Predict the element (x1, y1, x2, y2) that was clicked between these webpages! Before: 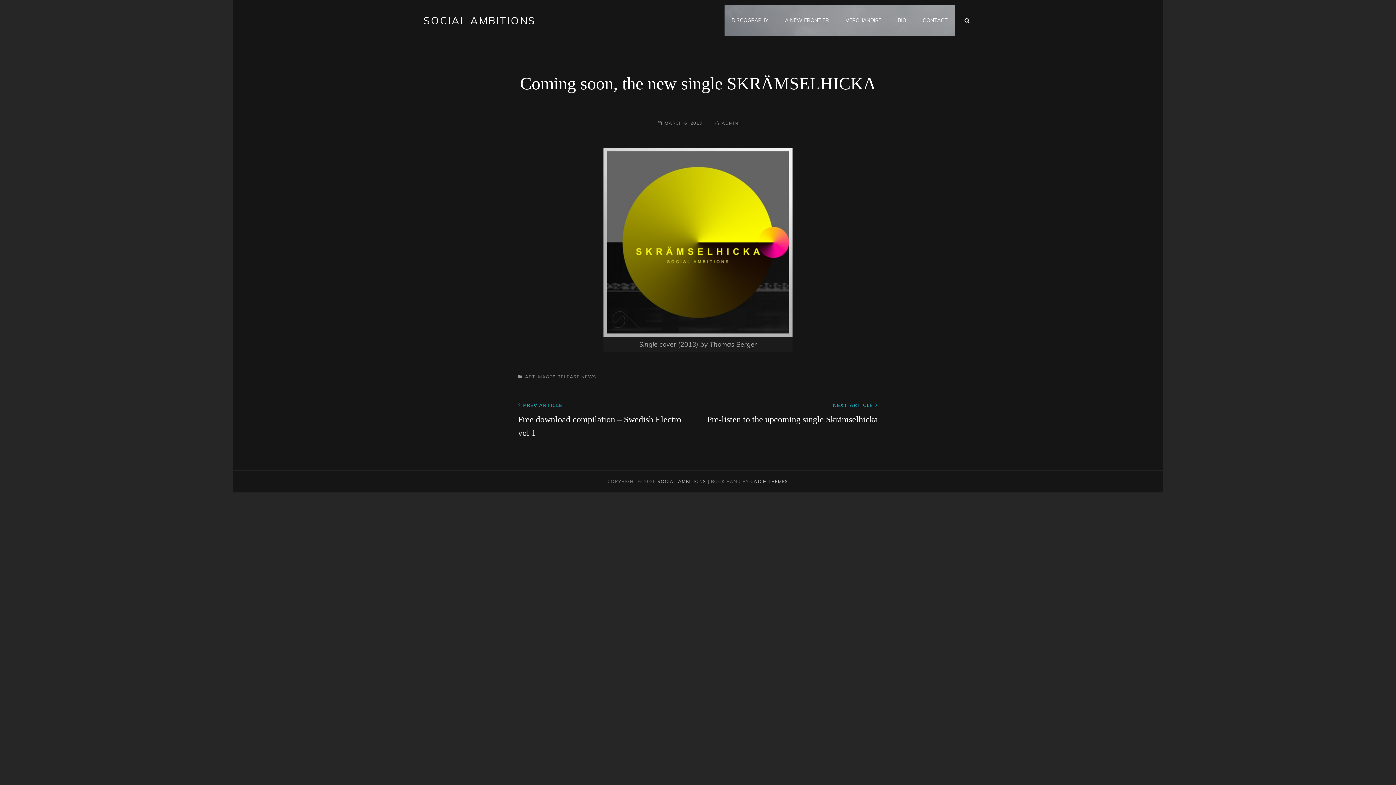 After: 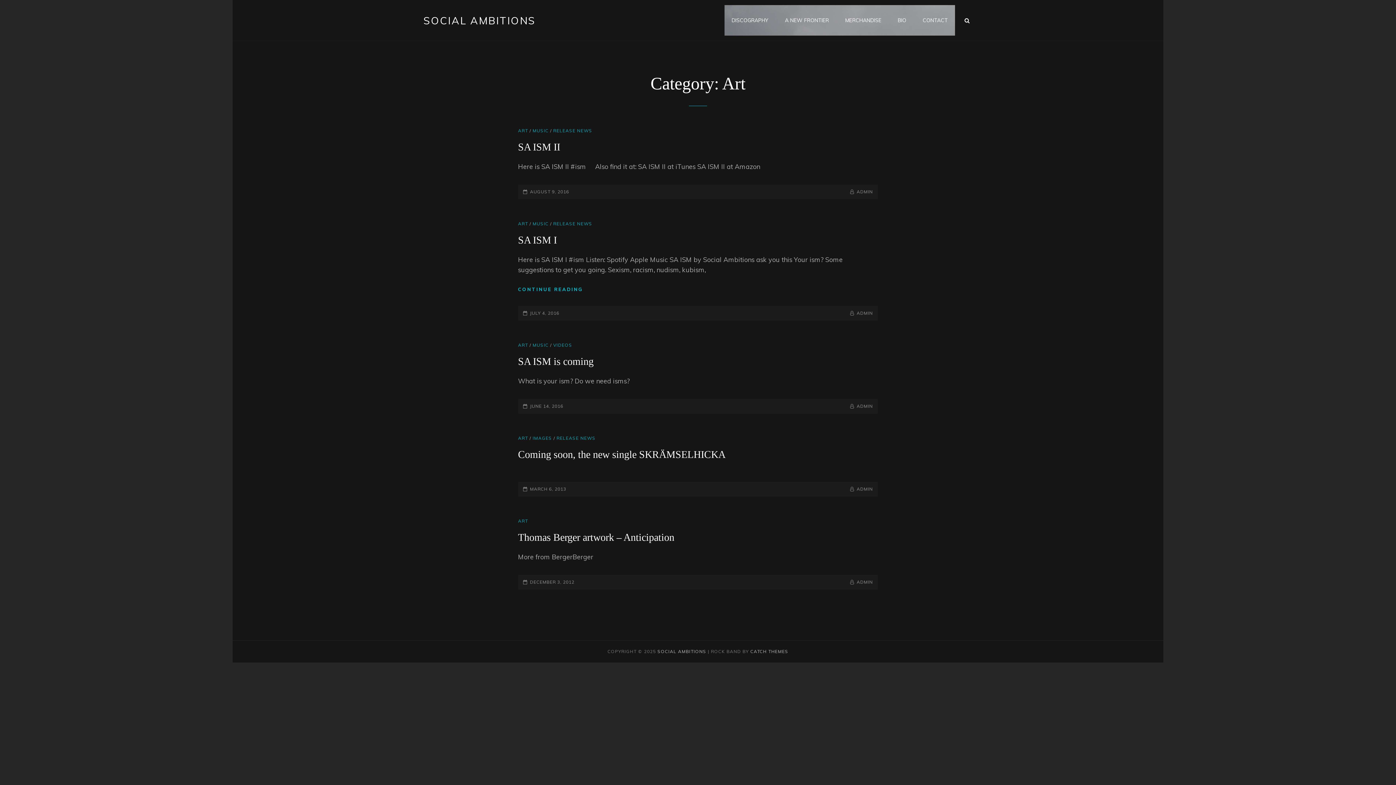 Action: bbox: (518, 374, 535, 379) label: ART